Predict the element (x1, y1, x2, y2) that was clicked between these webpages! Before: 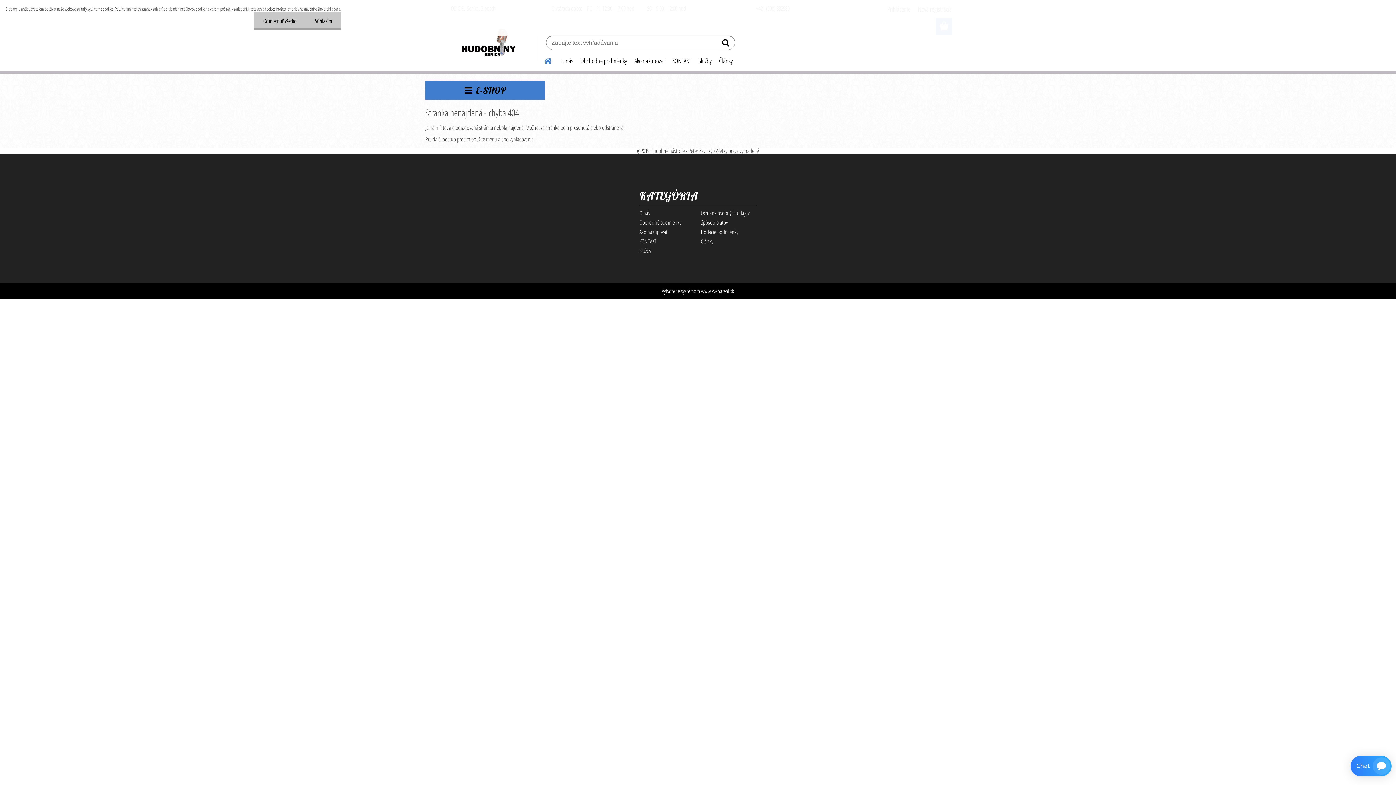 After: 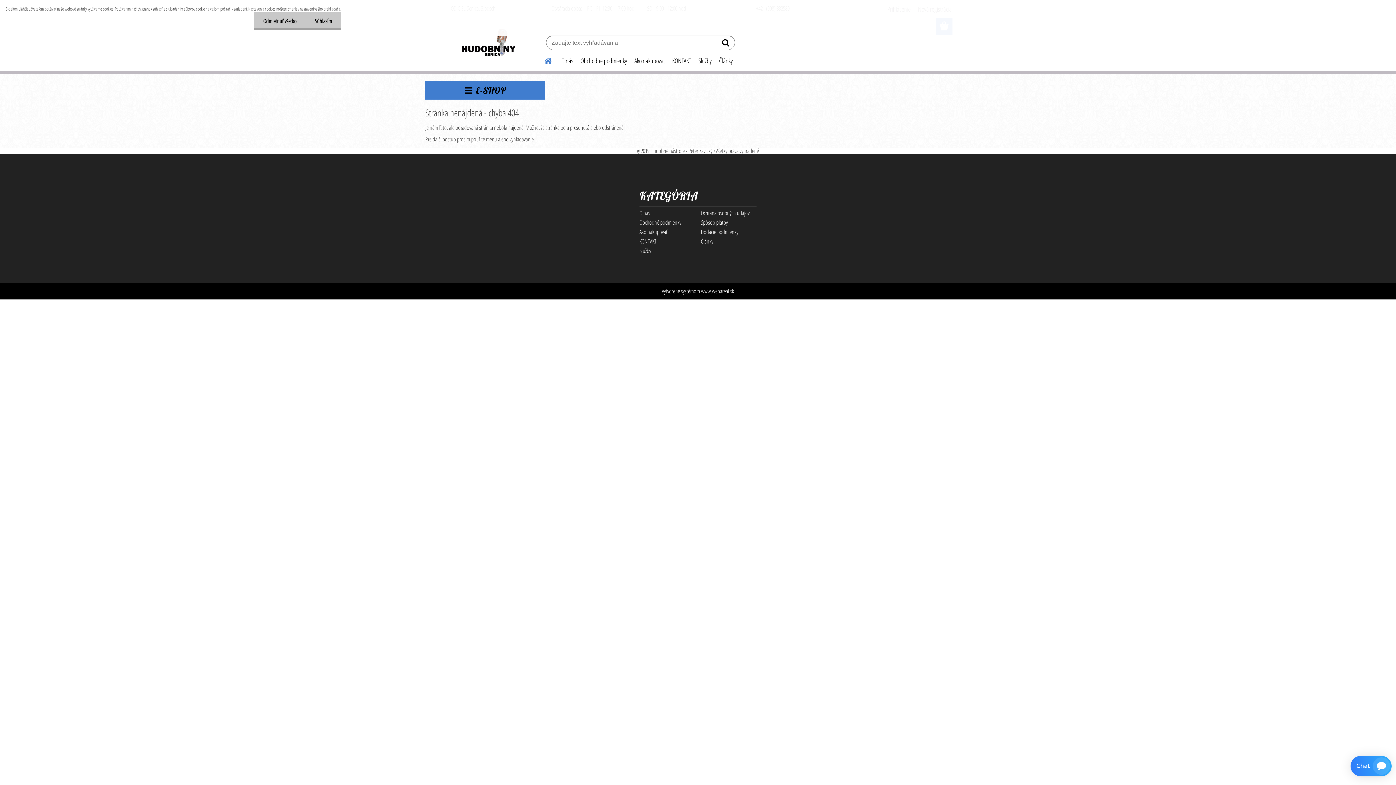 Action: bbox: (639, 218, 681, 226) label: Obchodné podmienky